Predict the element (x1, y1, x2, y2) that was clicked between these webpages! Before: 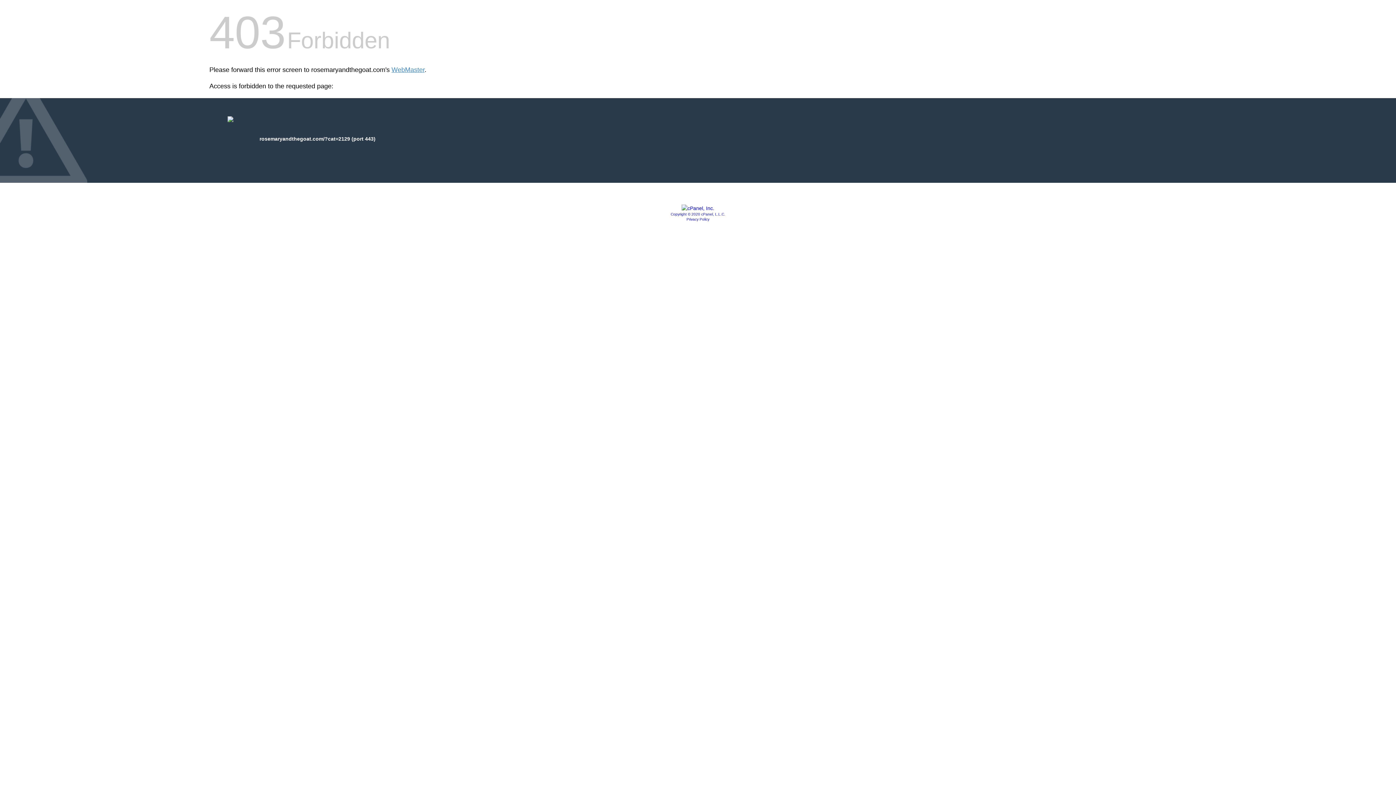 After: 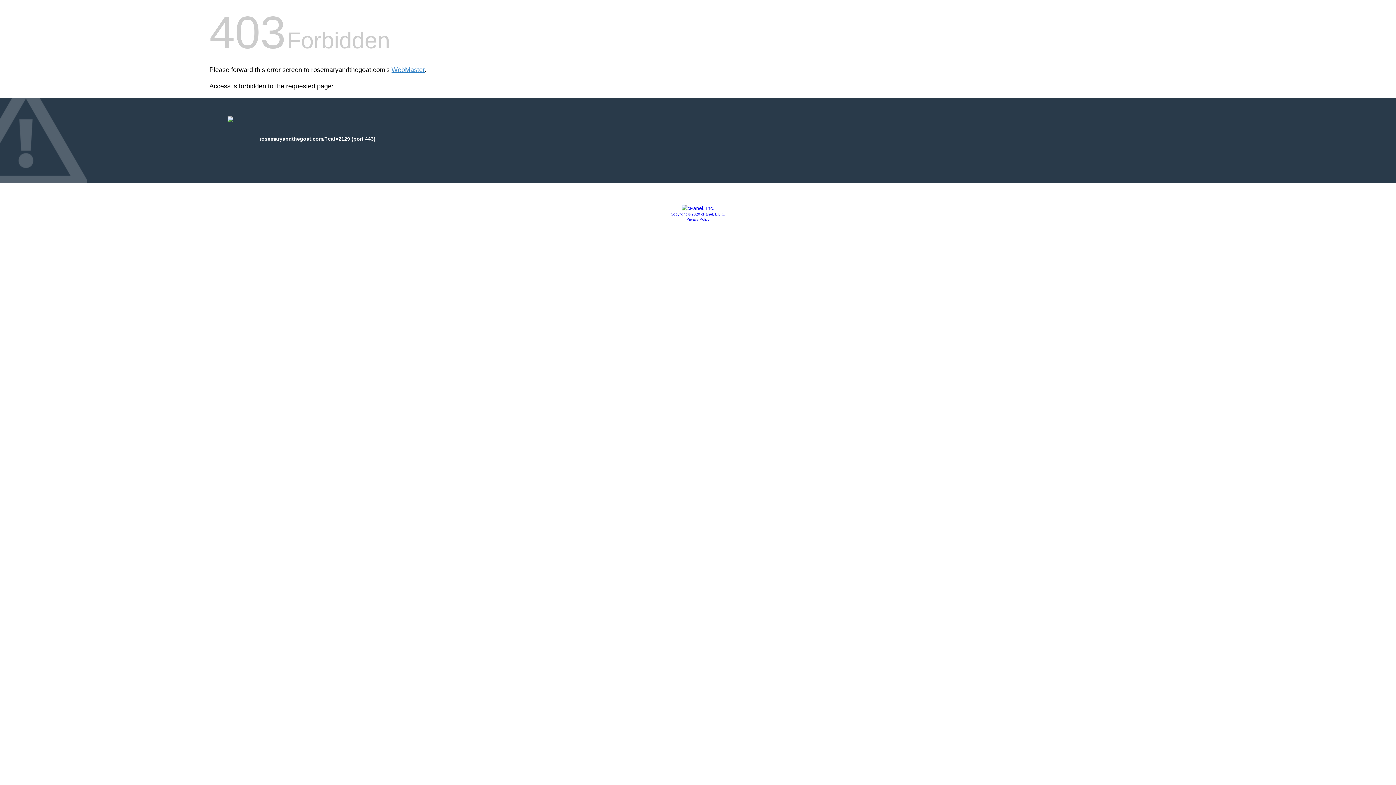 Action: label: Copyright © 2020 cPanel, L.L.C. bbox: (670, 212, 725, 216)